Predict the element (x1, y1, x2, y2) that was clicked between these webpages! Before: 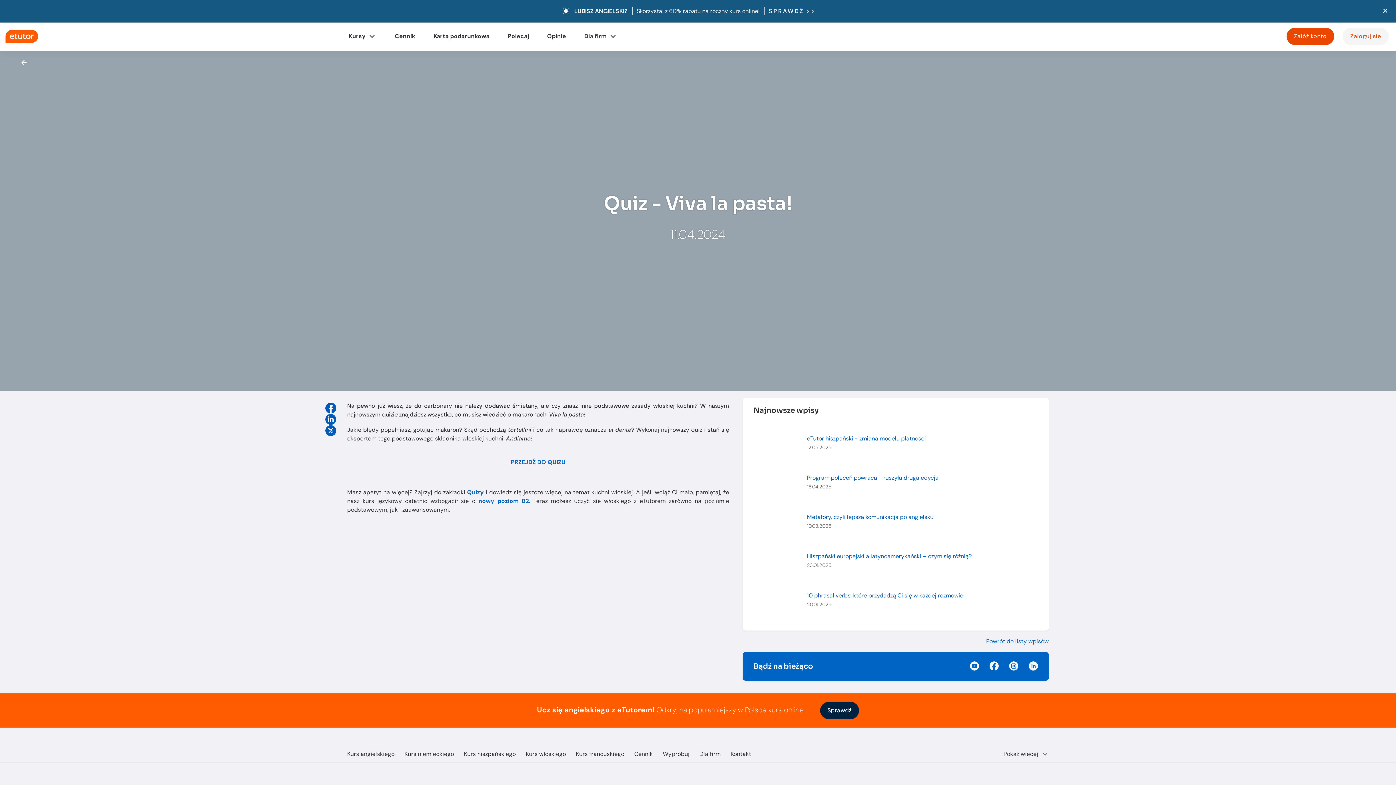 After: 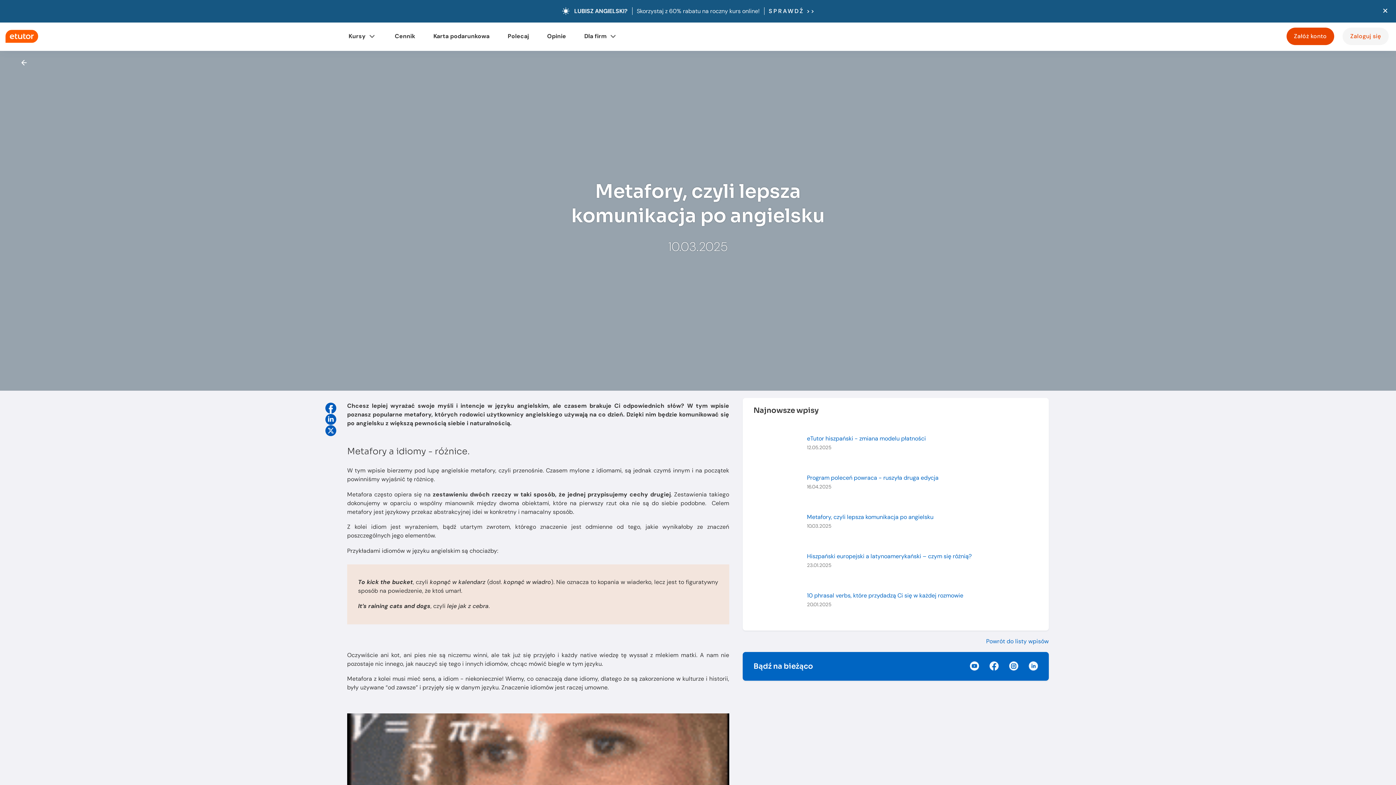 Action: bbox: (753, 502, 1038, 541) label: 	Metafory, czyli lepsza komunikacja po angielsku
10.03.2025